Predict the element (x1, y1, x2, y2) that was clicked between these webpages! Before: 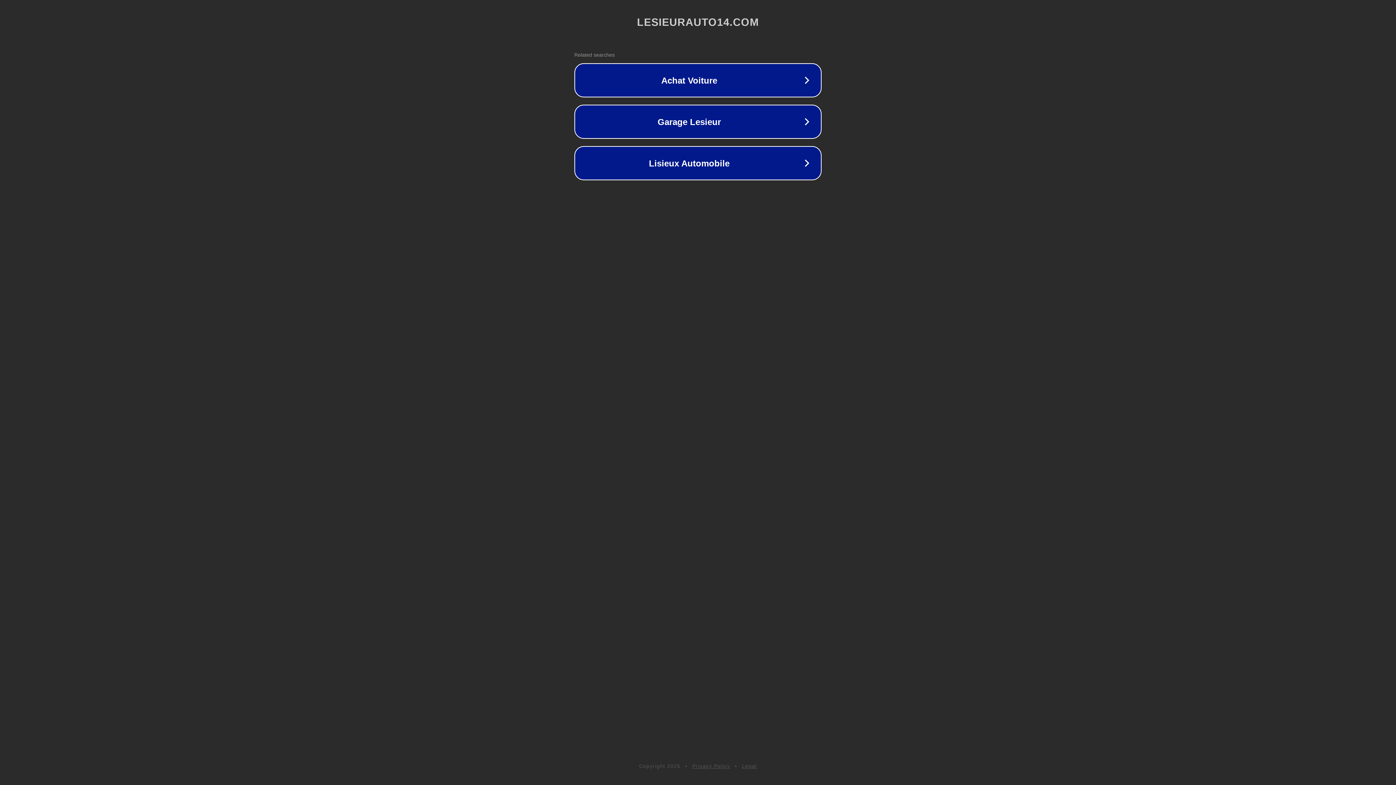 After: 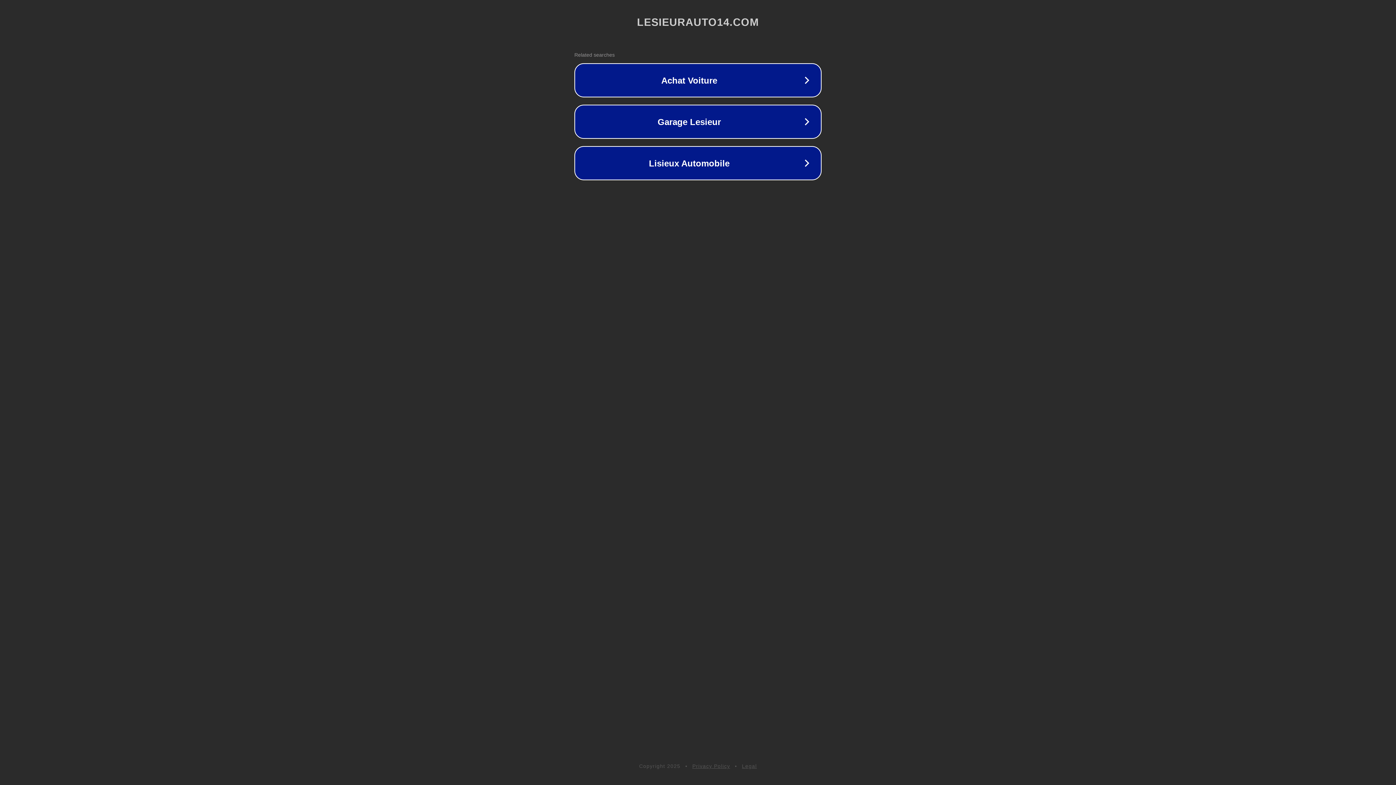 Action: bbox: (742, 763, 757, 769) label: Legal